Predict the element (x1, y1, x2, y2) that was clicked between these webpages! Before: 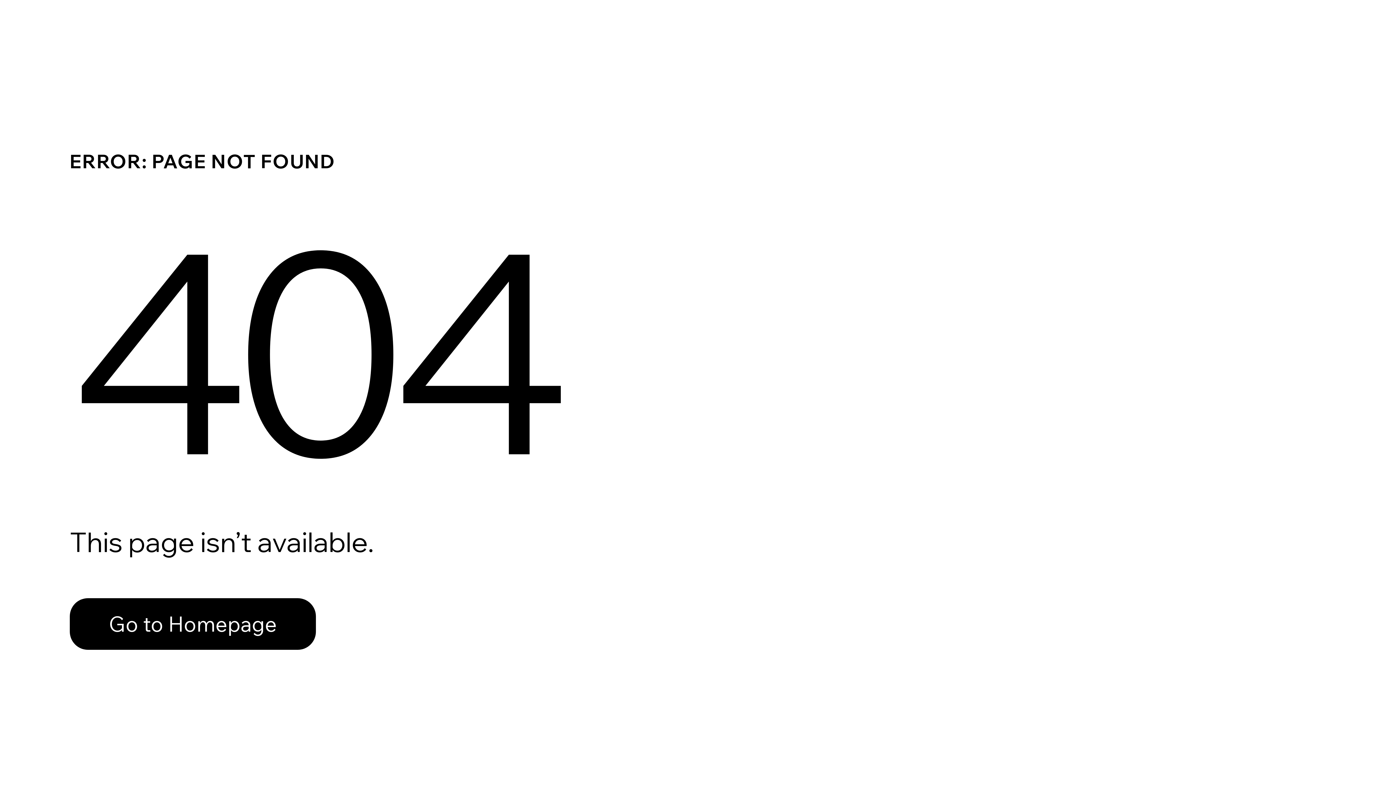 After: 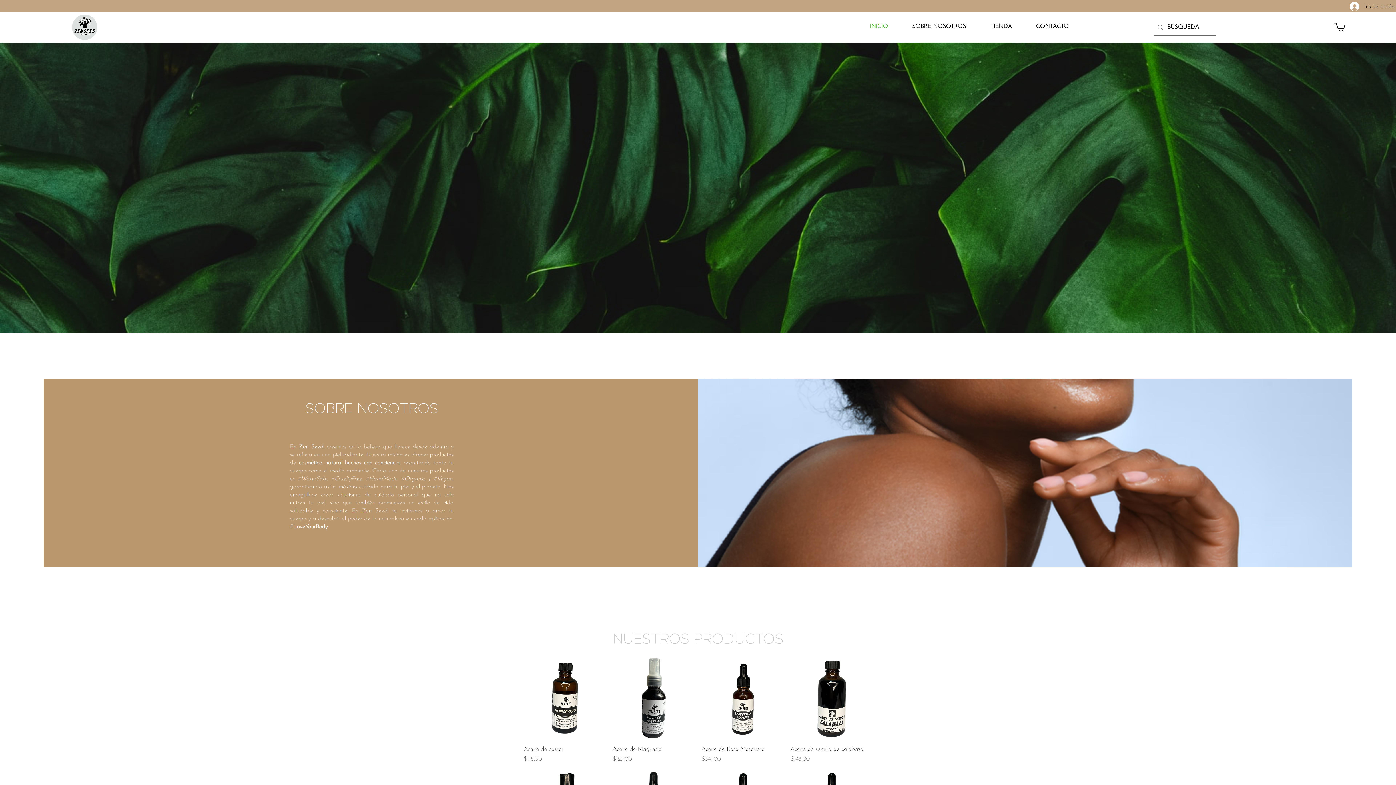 Action: label: Go to Homepage bbox: (69, 598, 316, 650)